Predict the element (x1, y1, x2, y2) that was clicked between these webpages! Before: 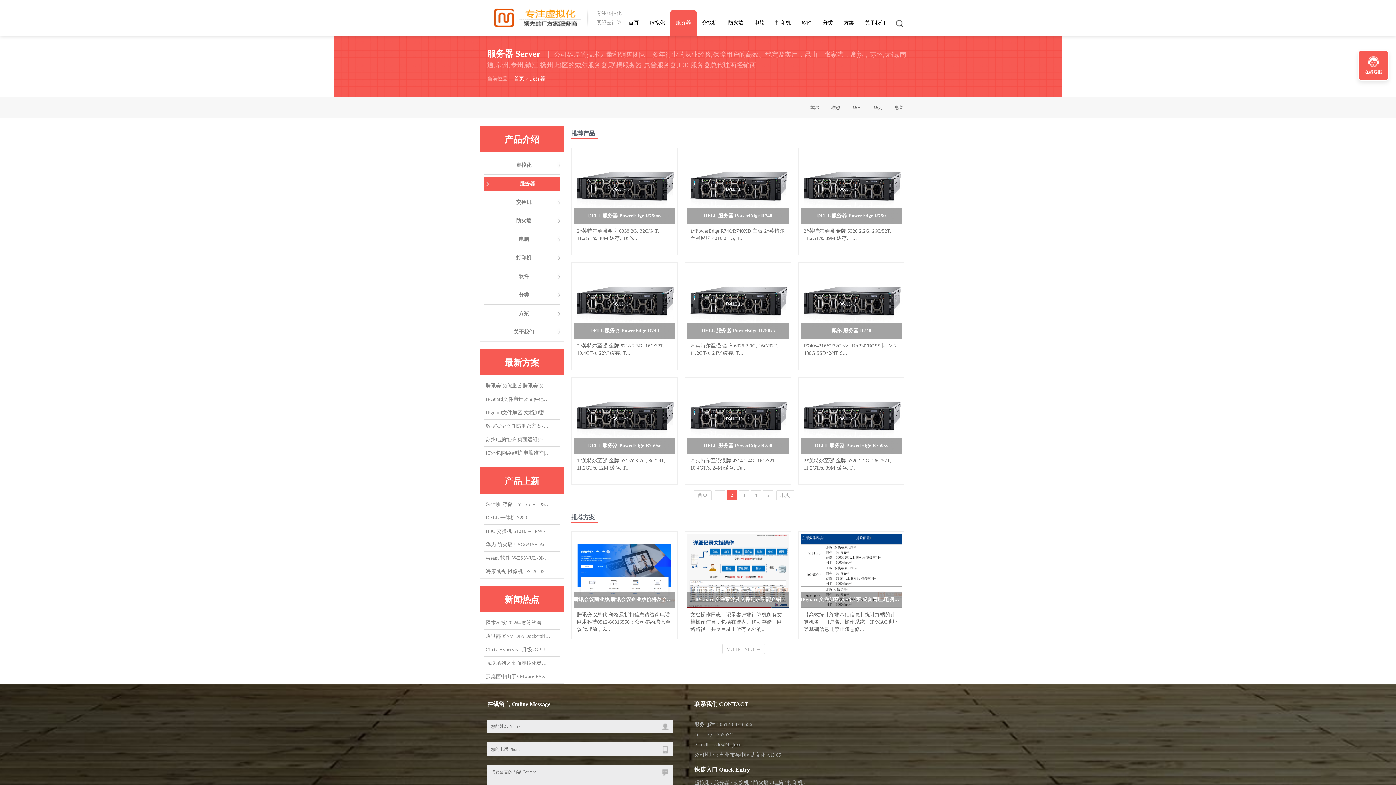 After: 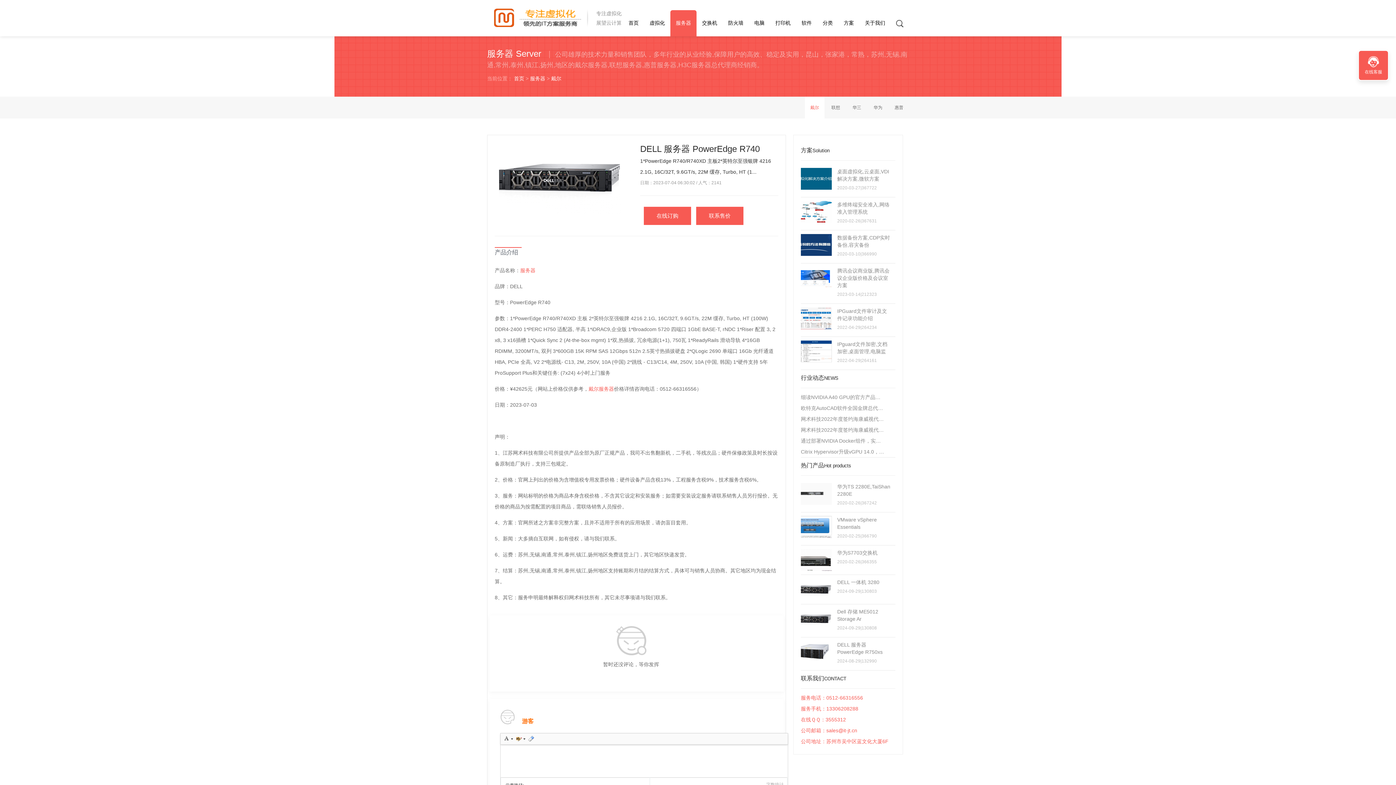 Action: label: DELL 服务器 PowerEdge R740 bbox: (687, 149, 789, 224)